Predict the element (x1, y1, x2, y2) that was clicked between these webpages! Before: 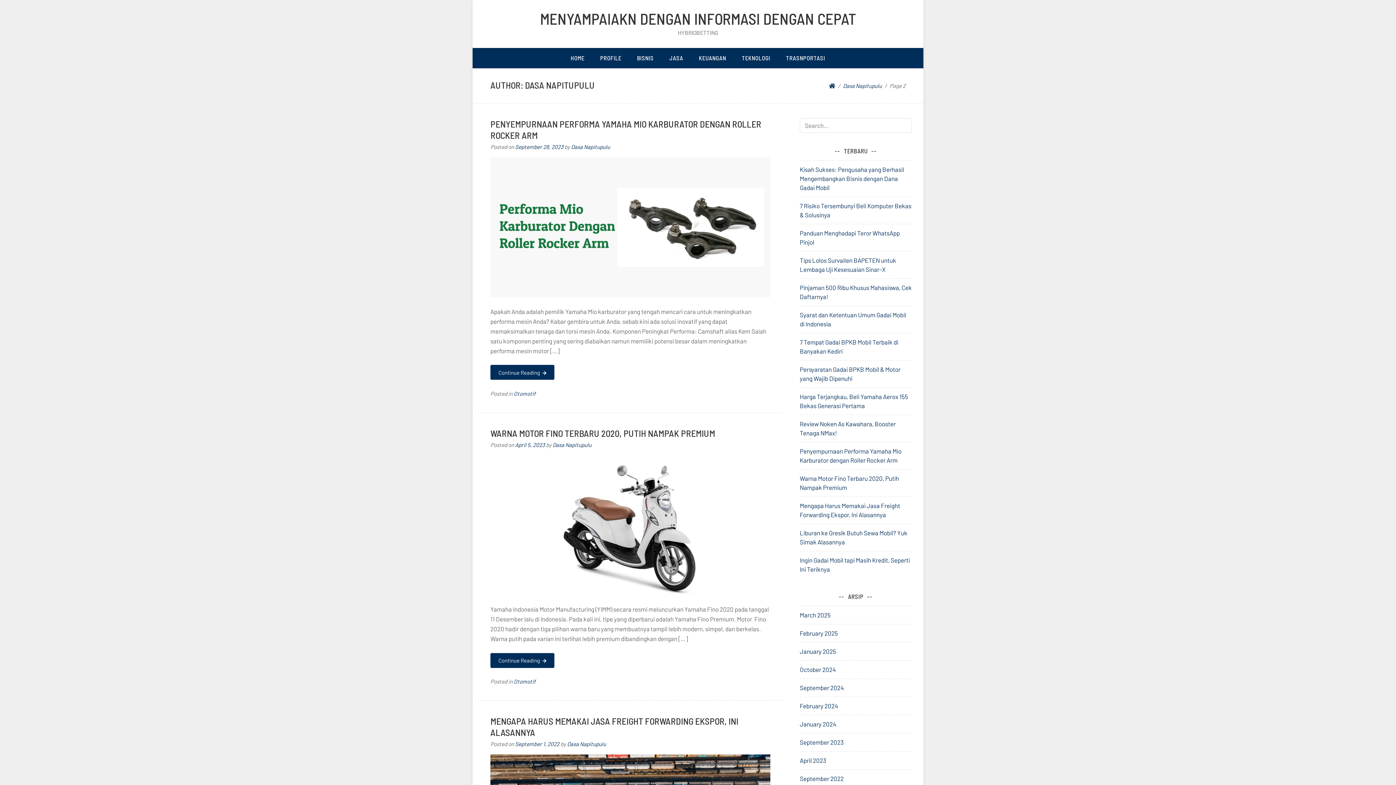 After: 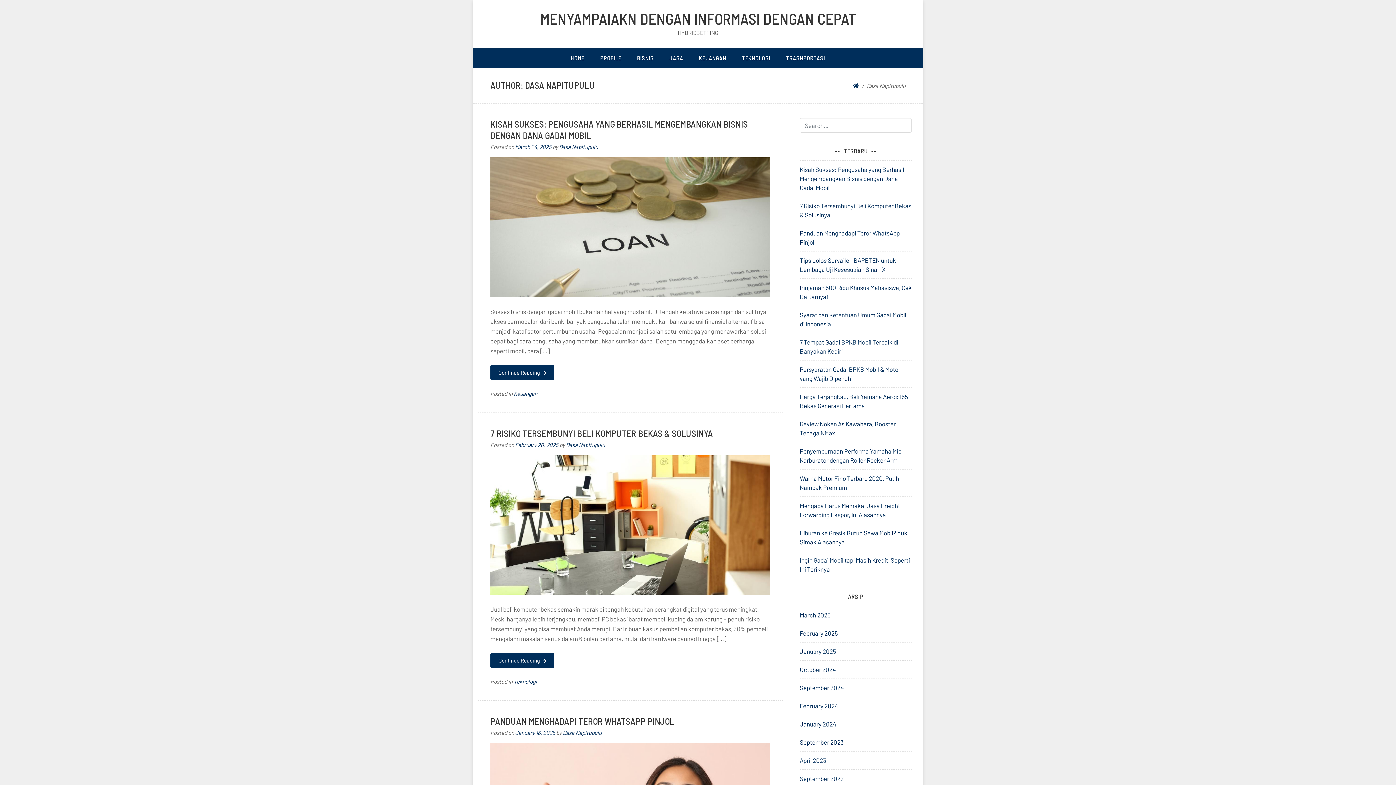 Action: bbox: (552, 441, 591, 448) label: Dasa Napitupulu